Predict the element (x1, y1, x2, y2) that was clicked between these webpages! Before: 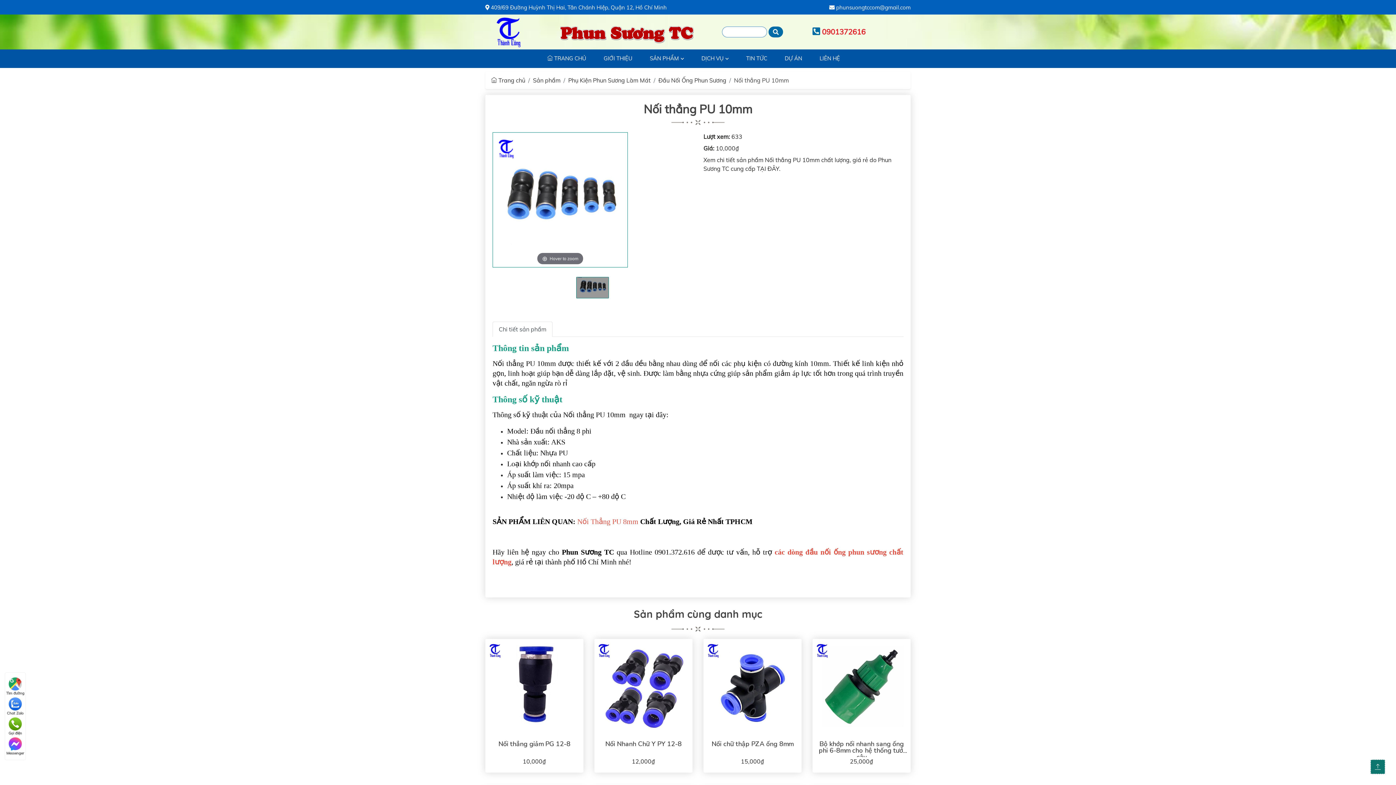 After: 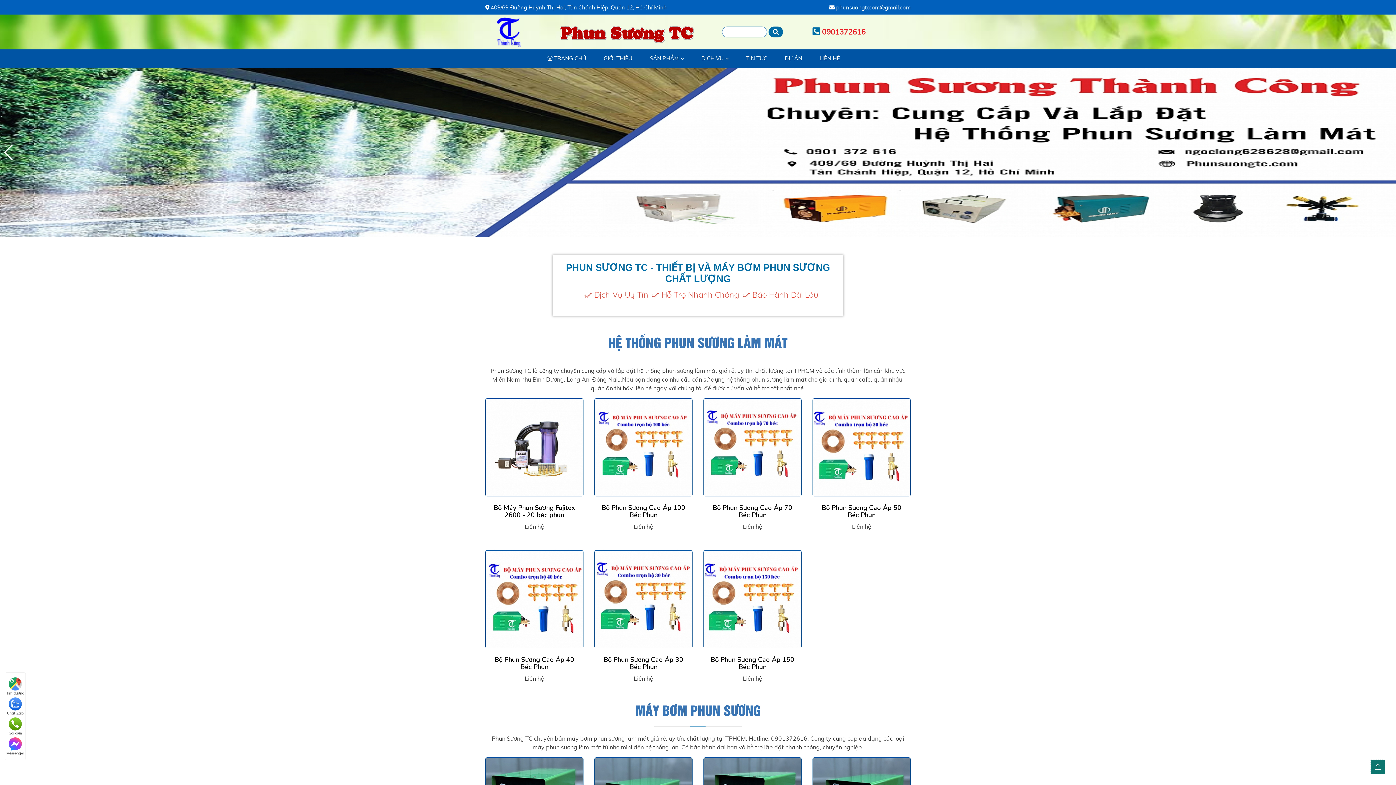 Action: label:  TRANG CHỦ bbox: (547, 49, 586, 67)